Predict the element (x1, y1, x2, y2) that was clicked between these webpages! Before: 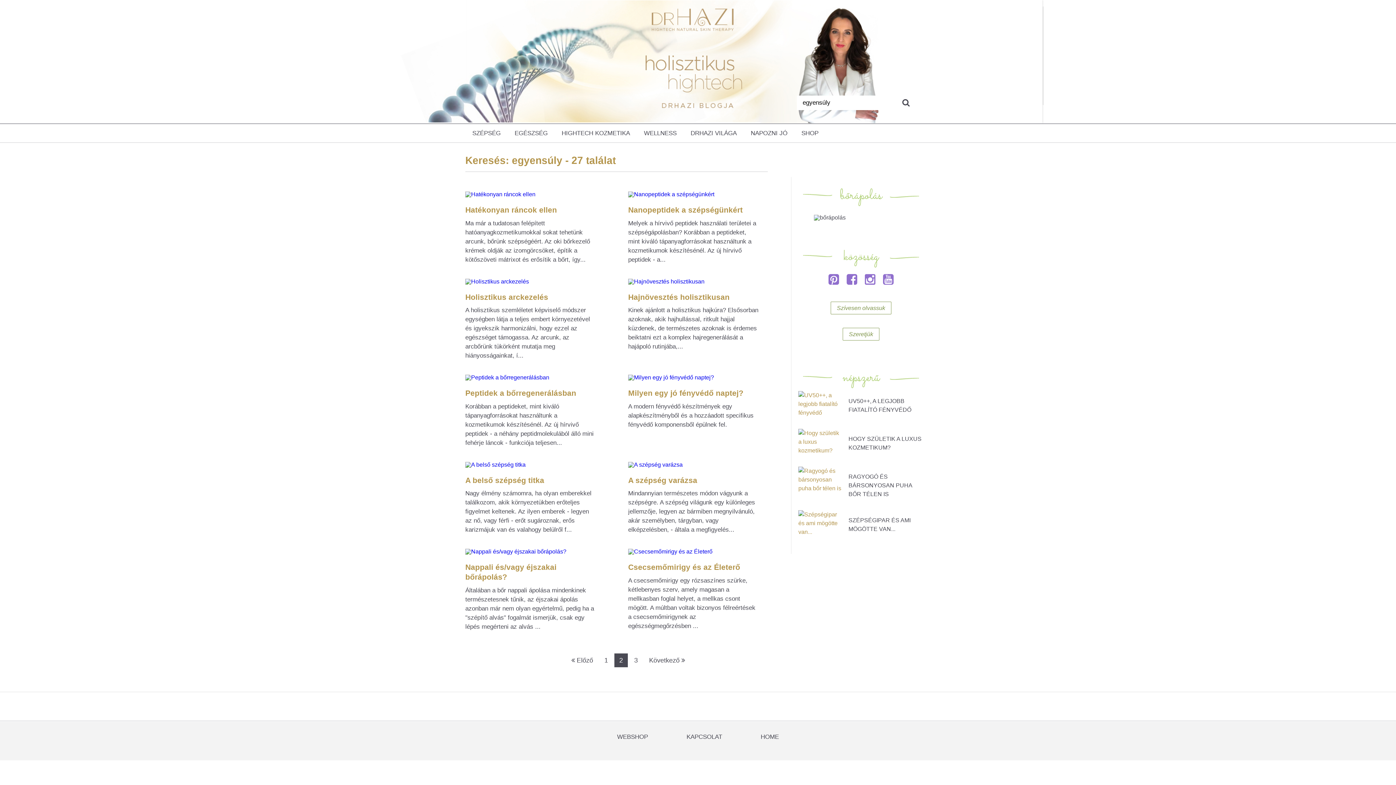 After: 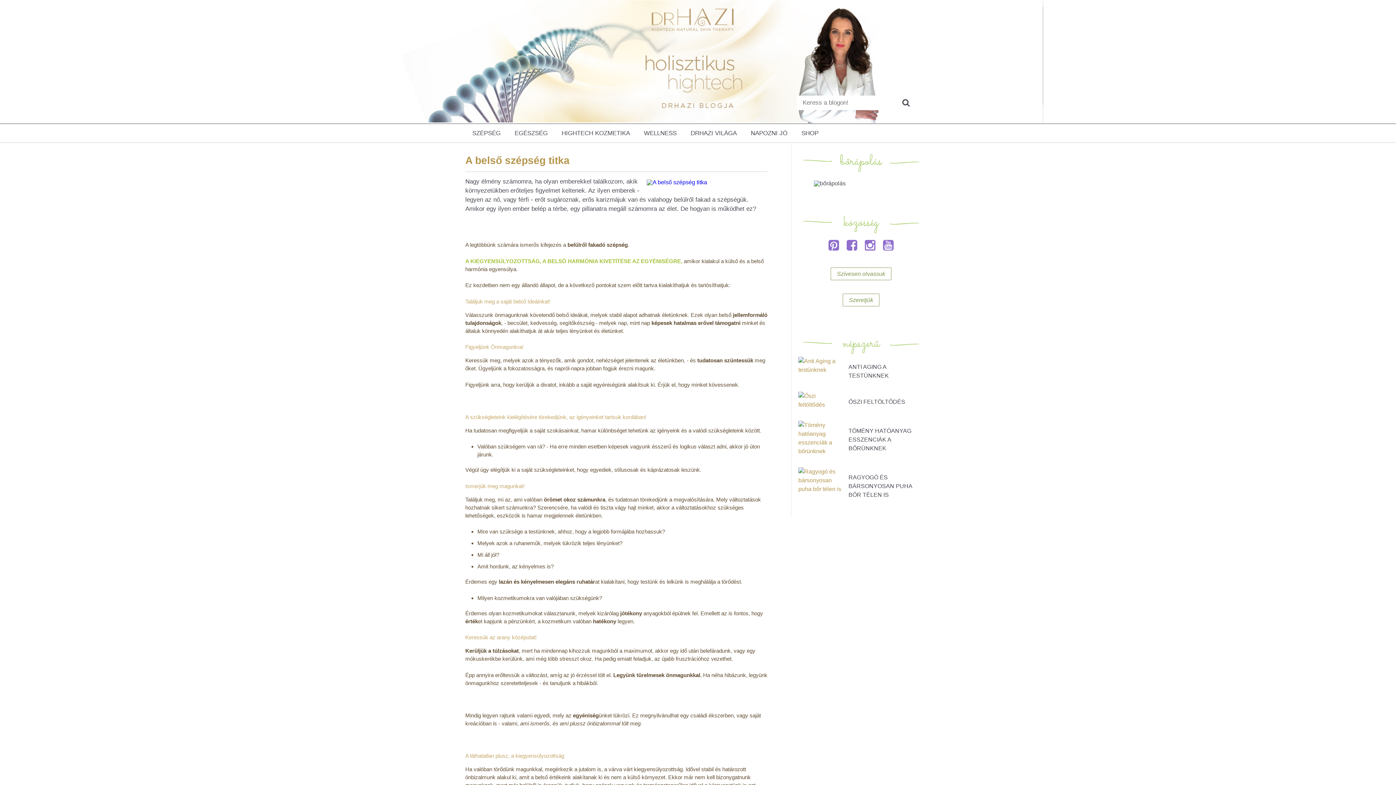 Action: bbox: (465, 461, 525, 467)